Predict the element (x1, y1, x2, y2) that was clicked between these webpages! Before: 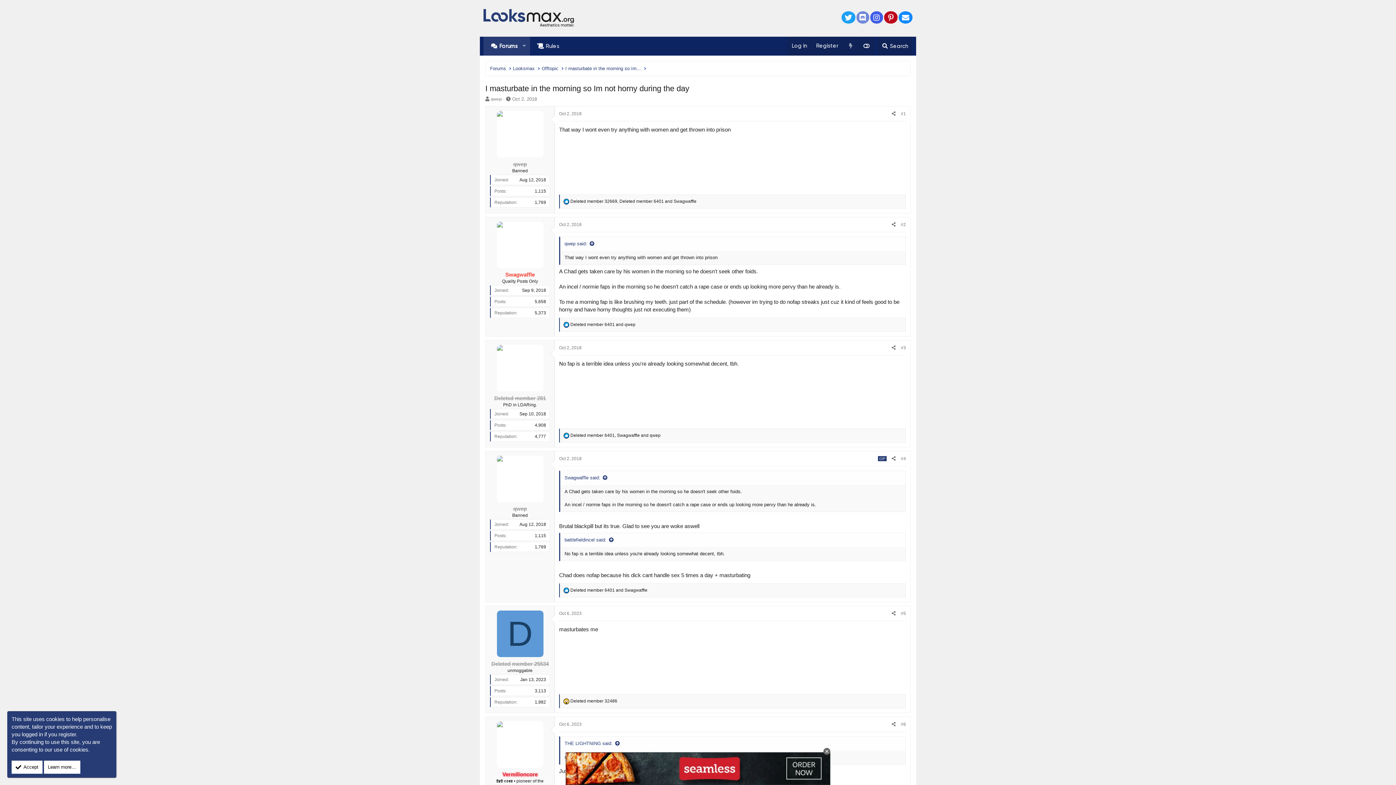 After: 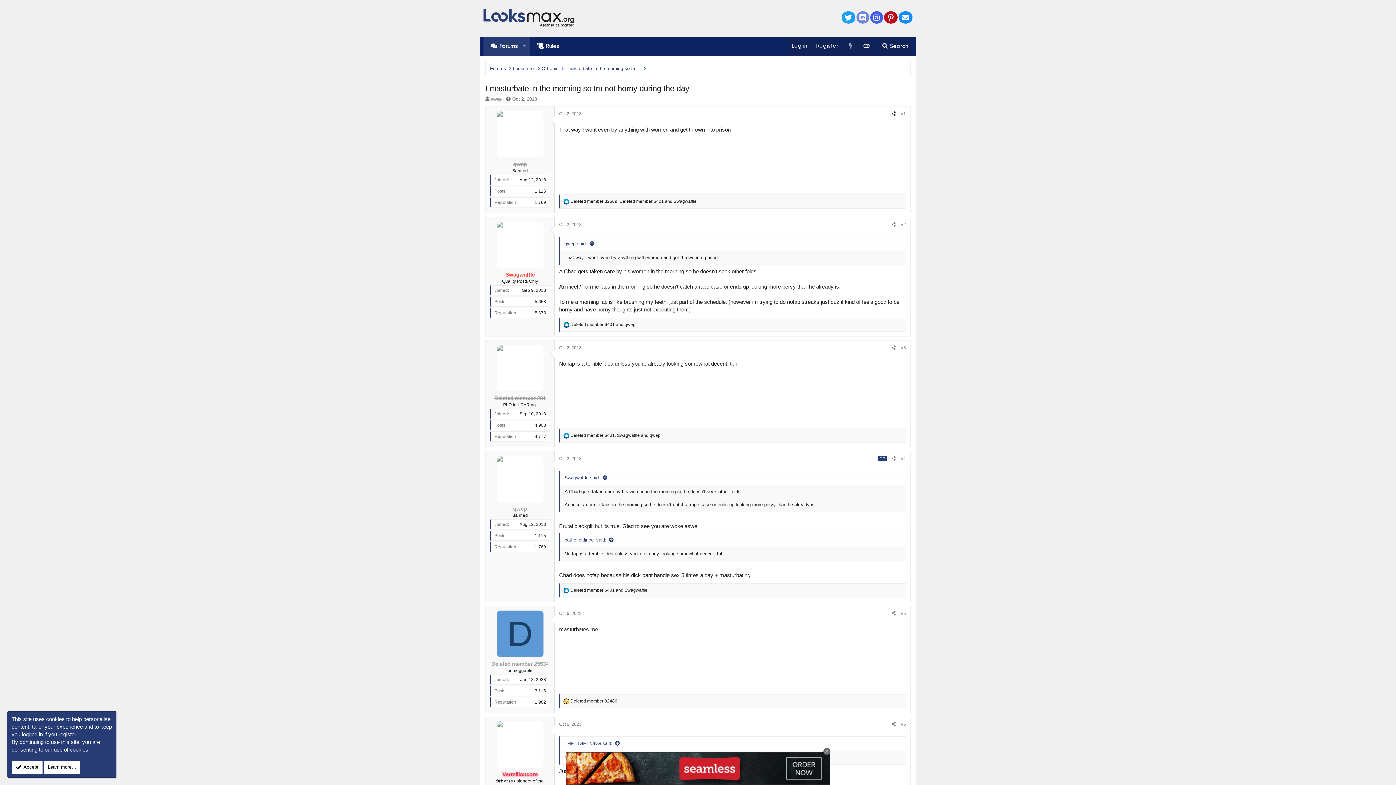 Action: label: Share bbox: (889, 109, 898, 117)